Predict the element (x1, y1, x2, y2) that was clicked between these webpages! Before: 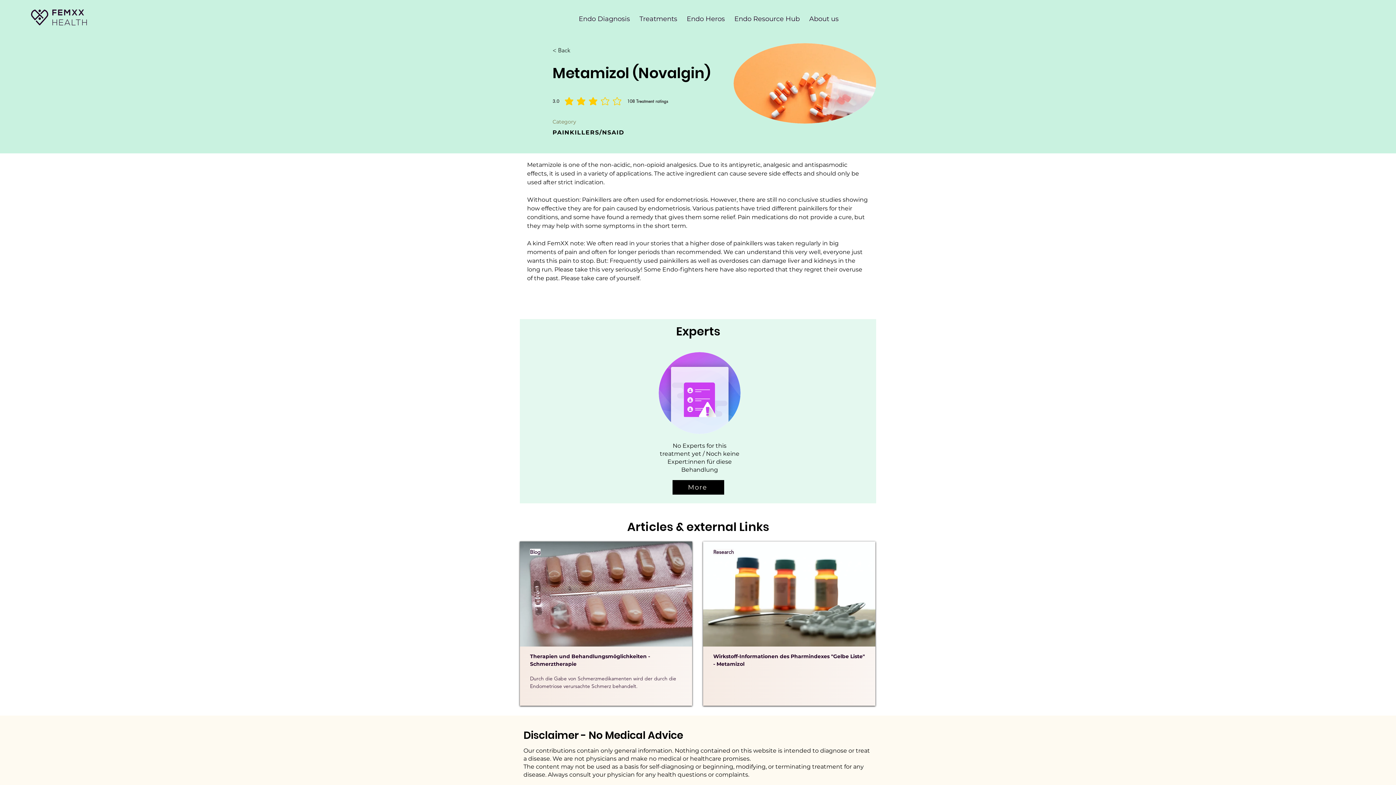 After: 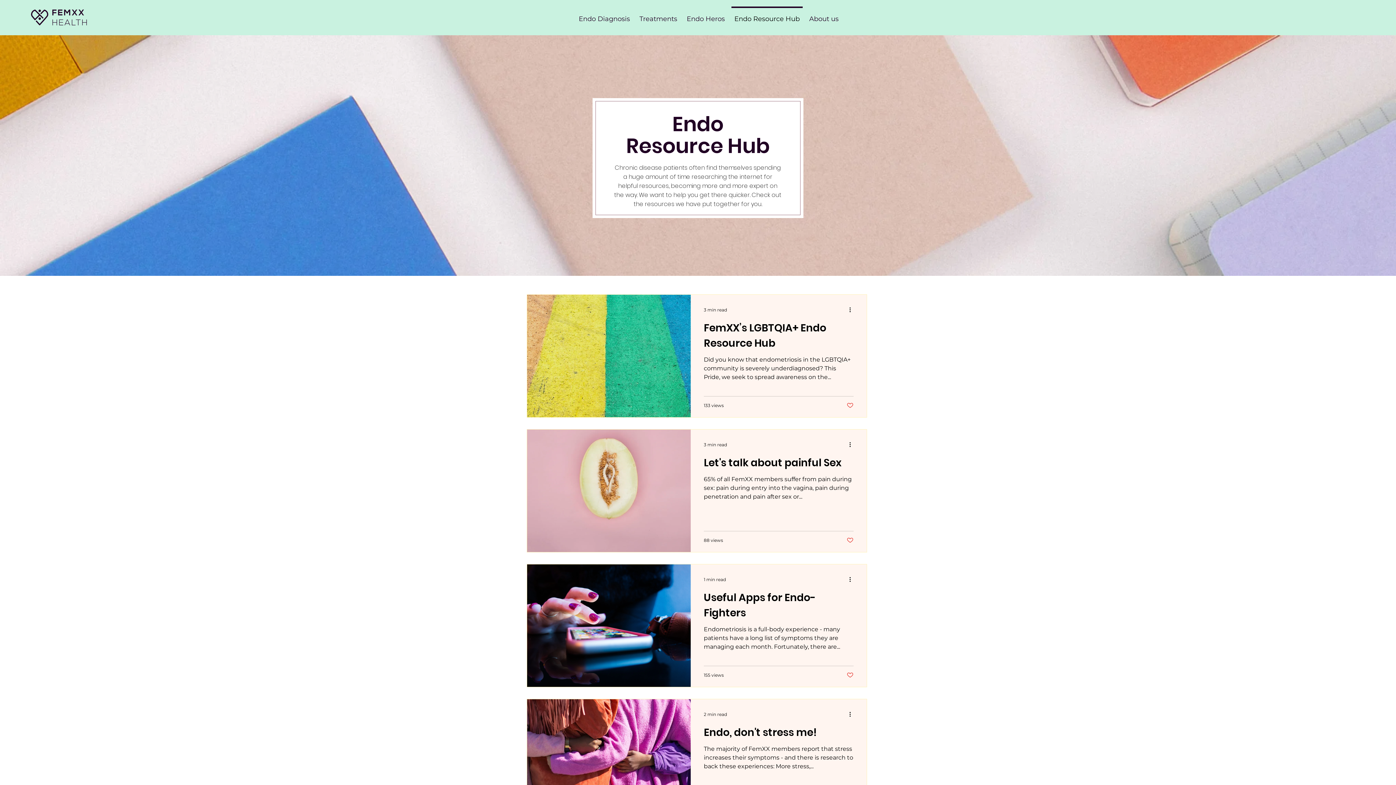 Action: bbox: (729, 6, 804, 24) label: Endo Resource Hub